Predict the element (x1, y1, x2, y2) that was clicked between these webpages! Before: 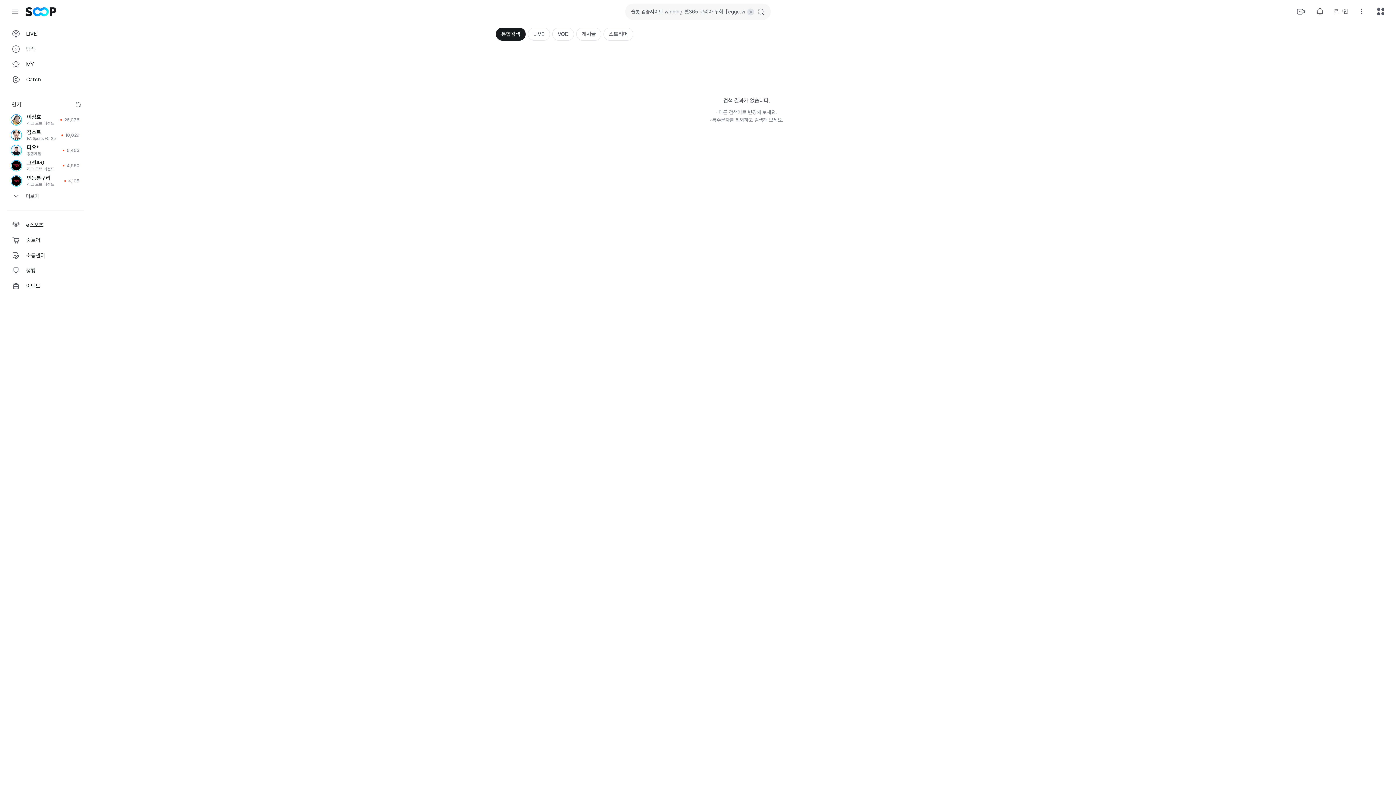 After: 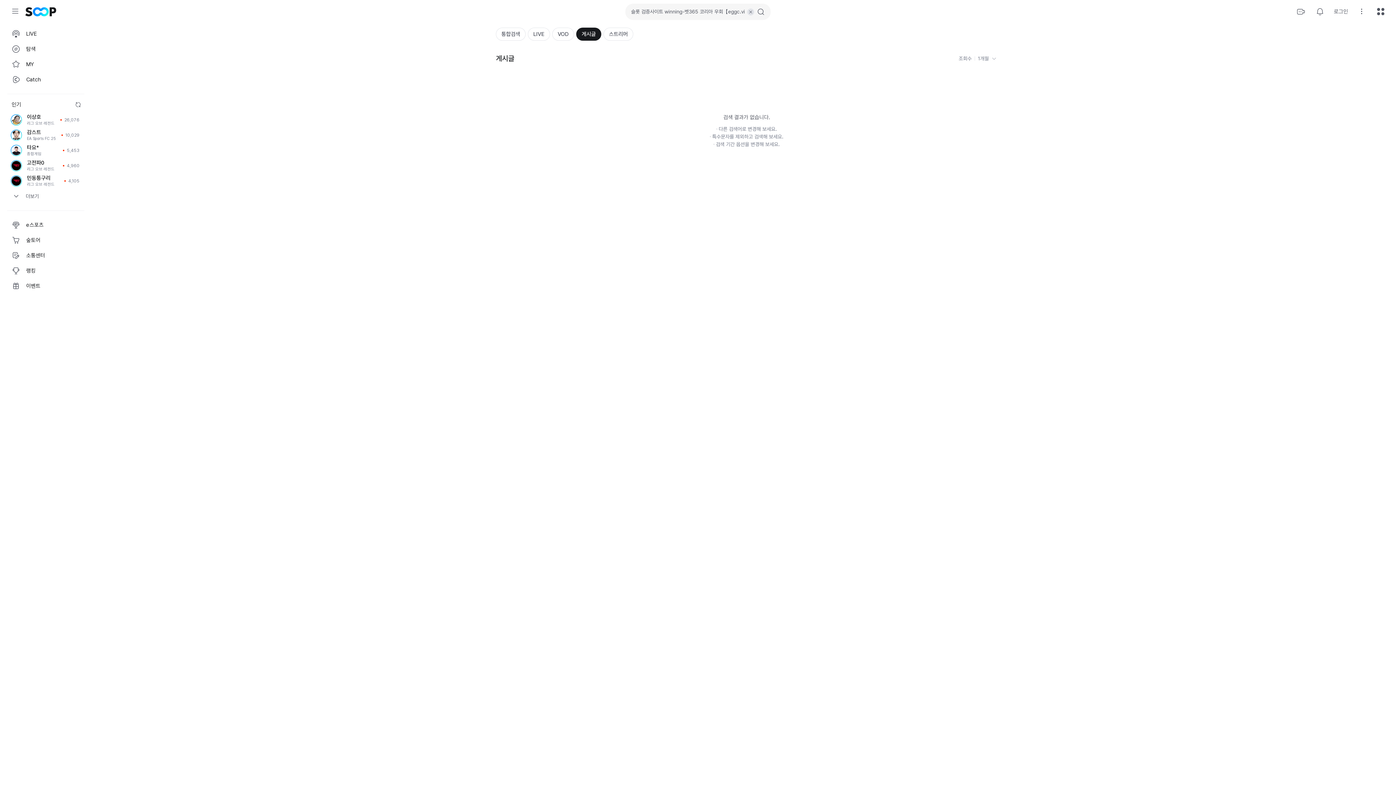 Action: label: 게시글 bbox: (576, 27, 601, 40)